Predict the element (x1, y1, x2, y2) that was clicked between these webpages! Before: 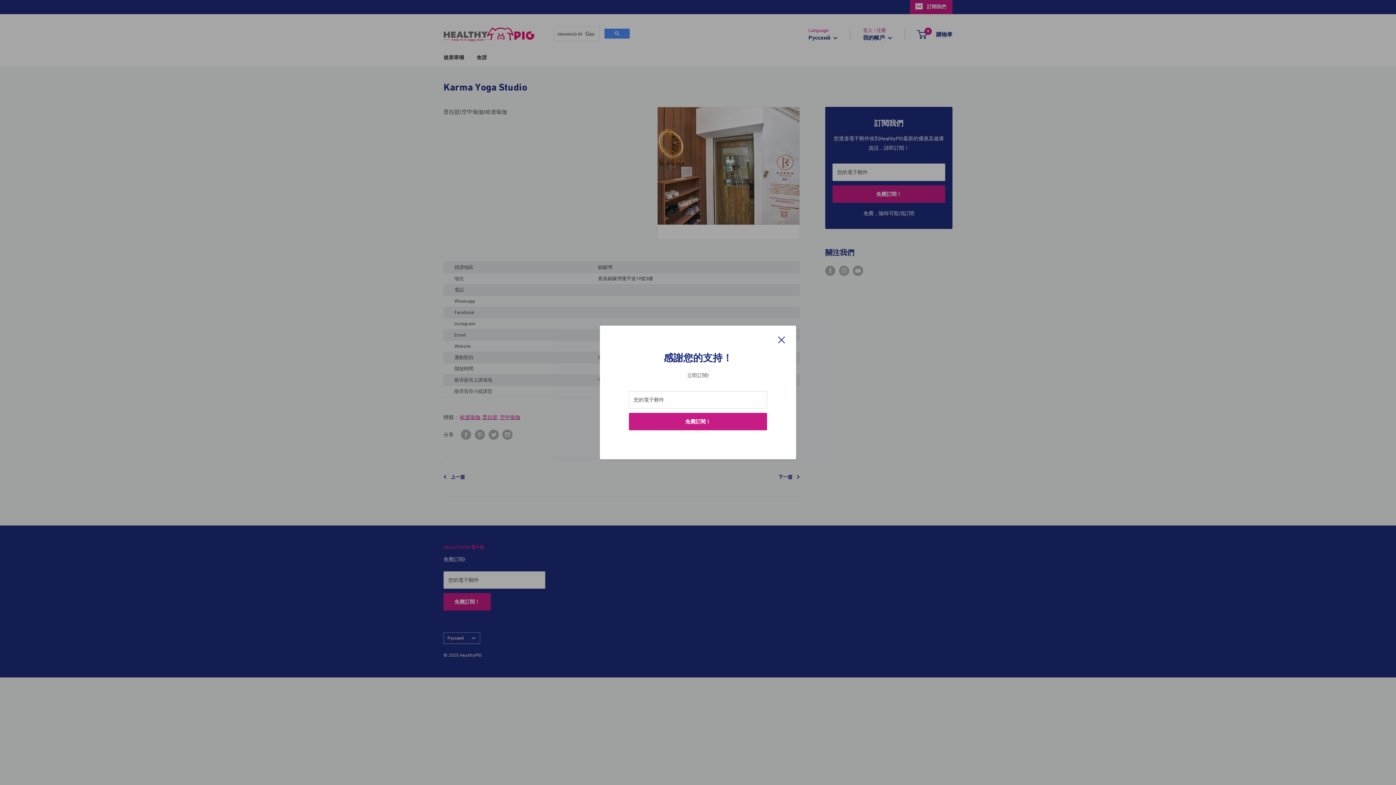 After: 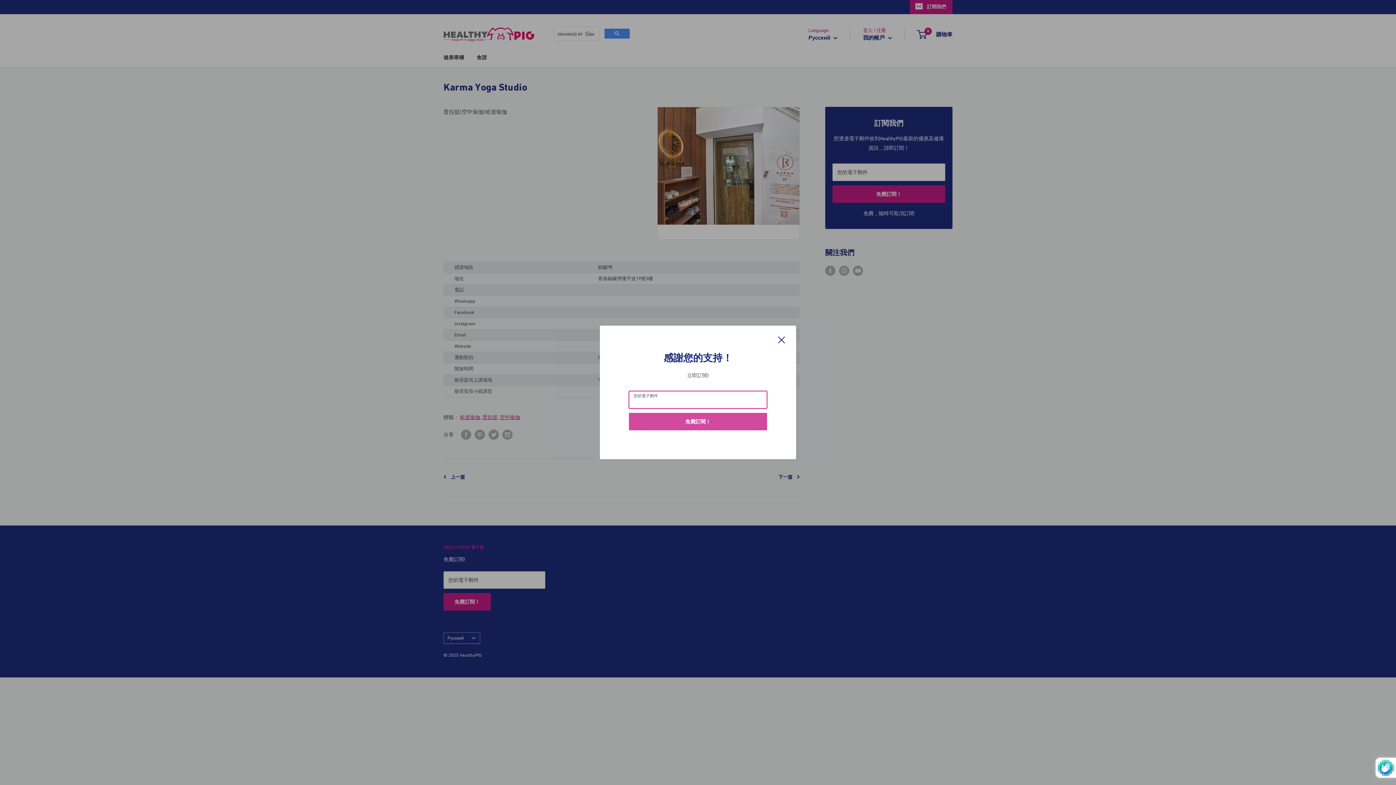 Action: label: 免費訂閱！ bbox: (629, 413, 767, 430)